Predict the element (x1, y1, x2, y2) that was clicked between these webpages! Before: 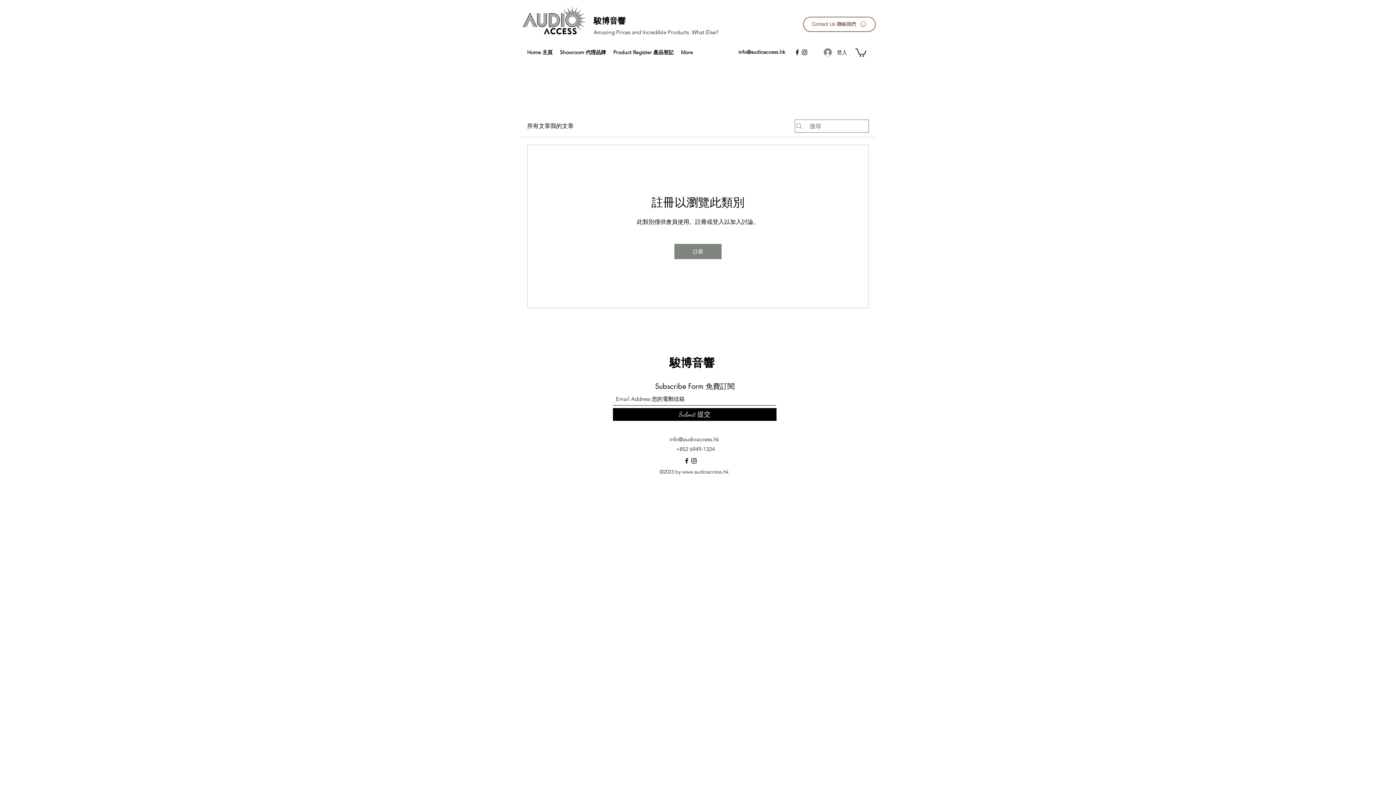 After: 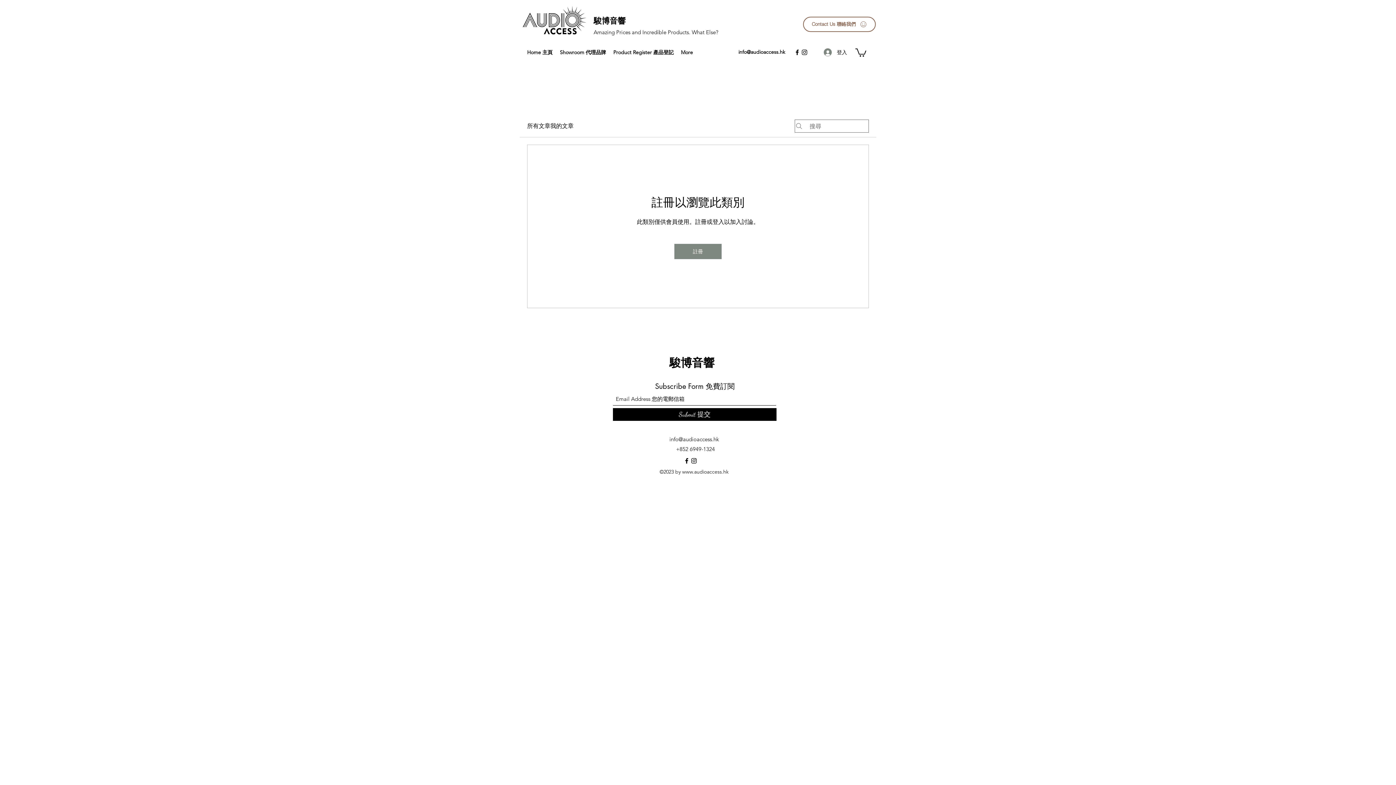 Action: label: Facebook bbox: (683, 457, 690, 464)